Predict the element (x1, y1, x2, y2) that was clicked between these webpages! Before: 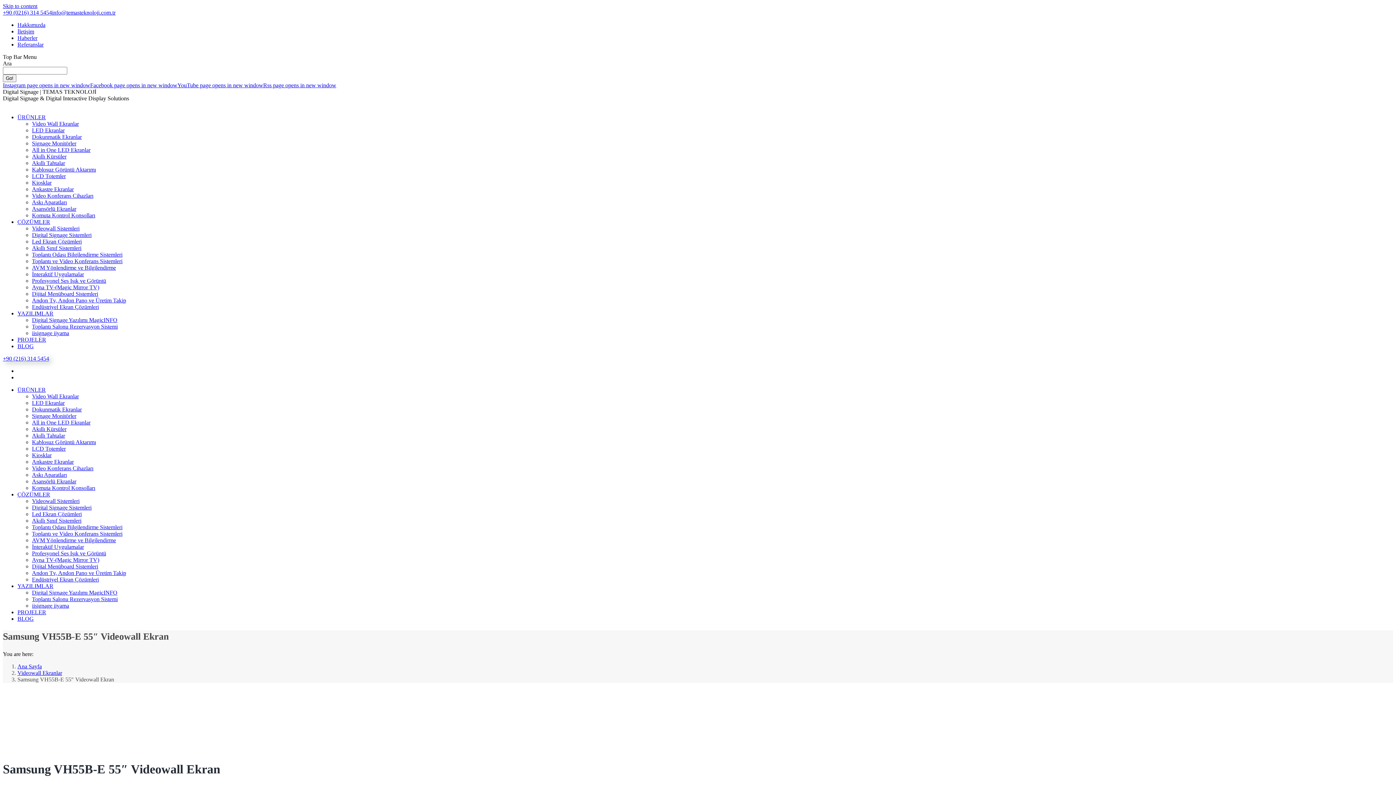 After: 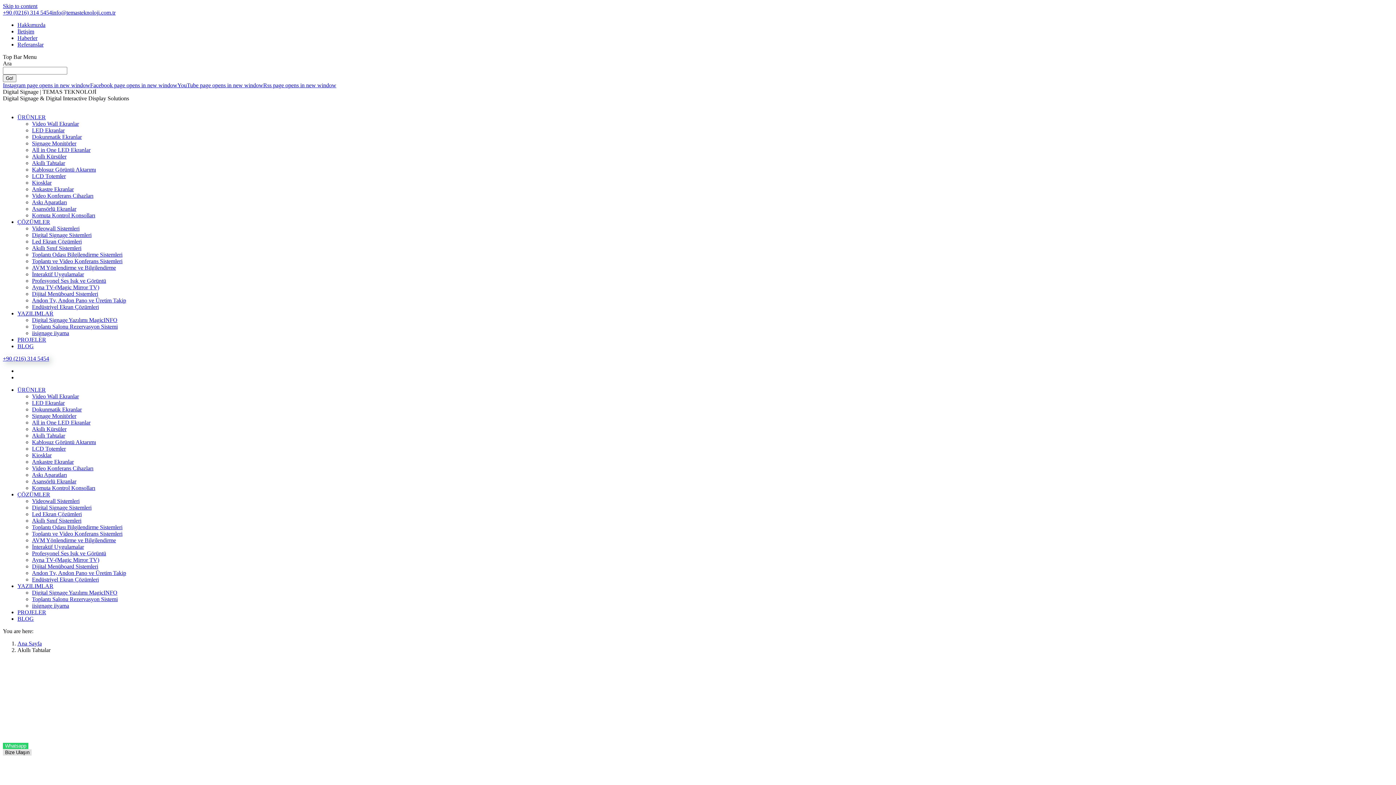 Action: label: Akıllı Tahtalar bbox: (32, 432, 65, 438)